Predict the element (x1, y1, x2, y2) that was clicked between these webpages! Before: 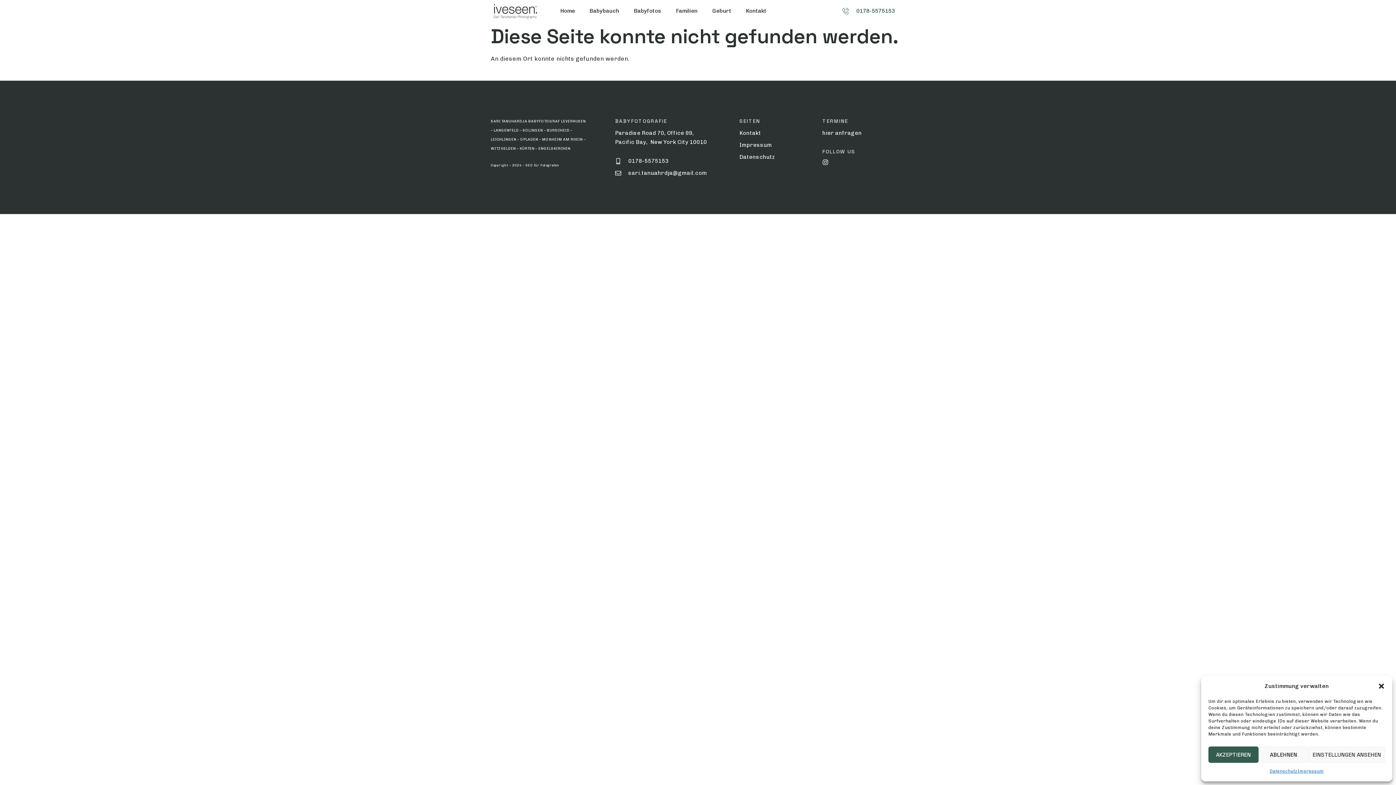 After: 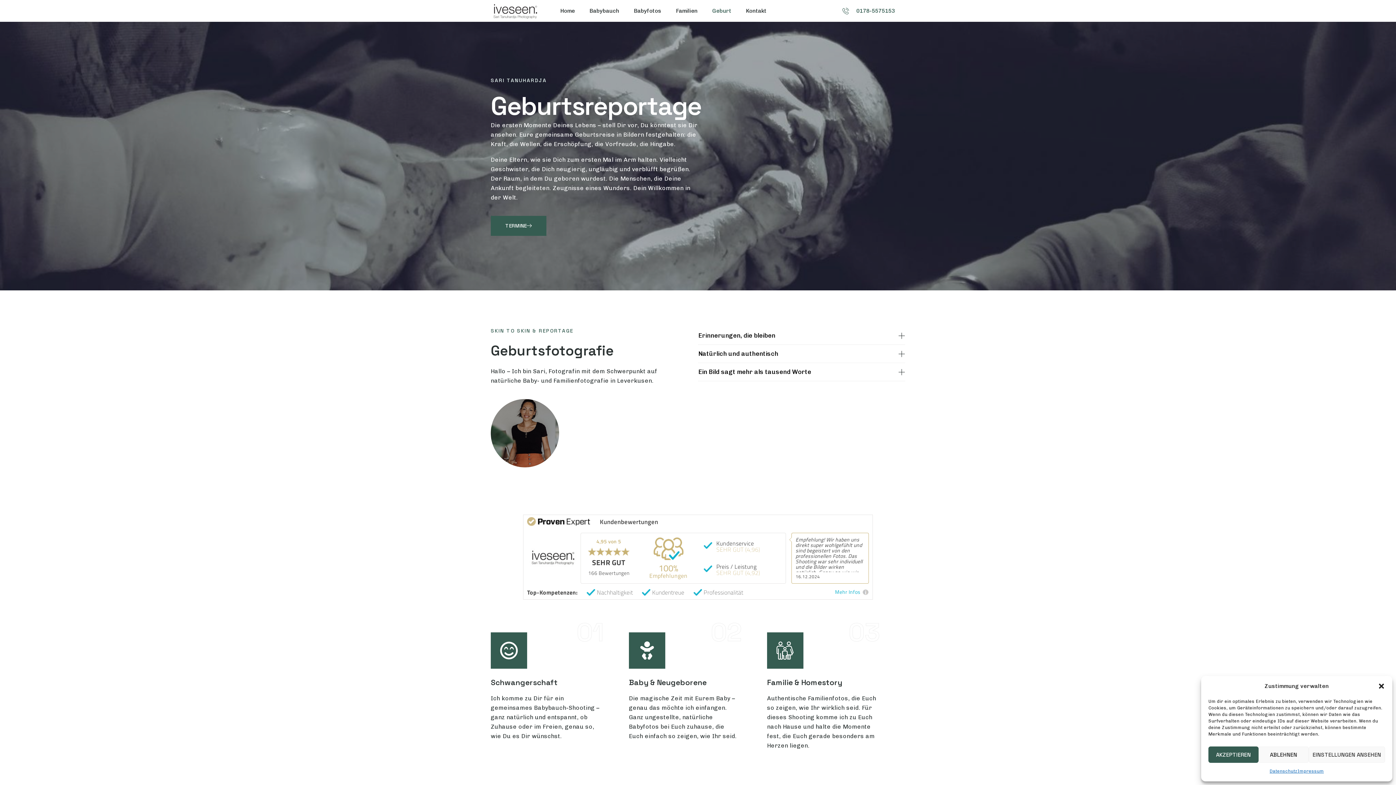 Action: label: Geburt bbox: (705, 0, 738, 21)